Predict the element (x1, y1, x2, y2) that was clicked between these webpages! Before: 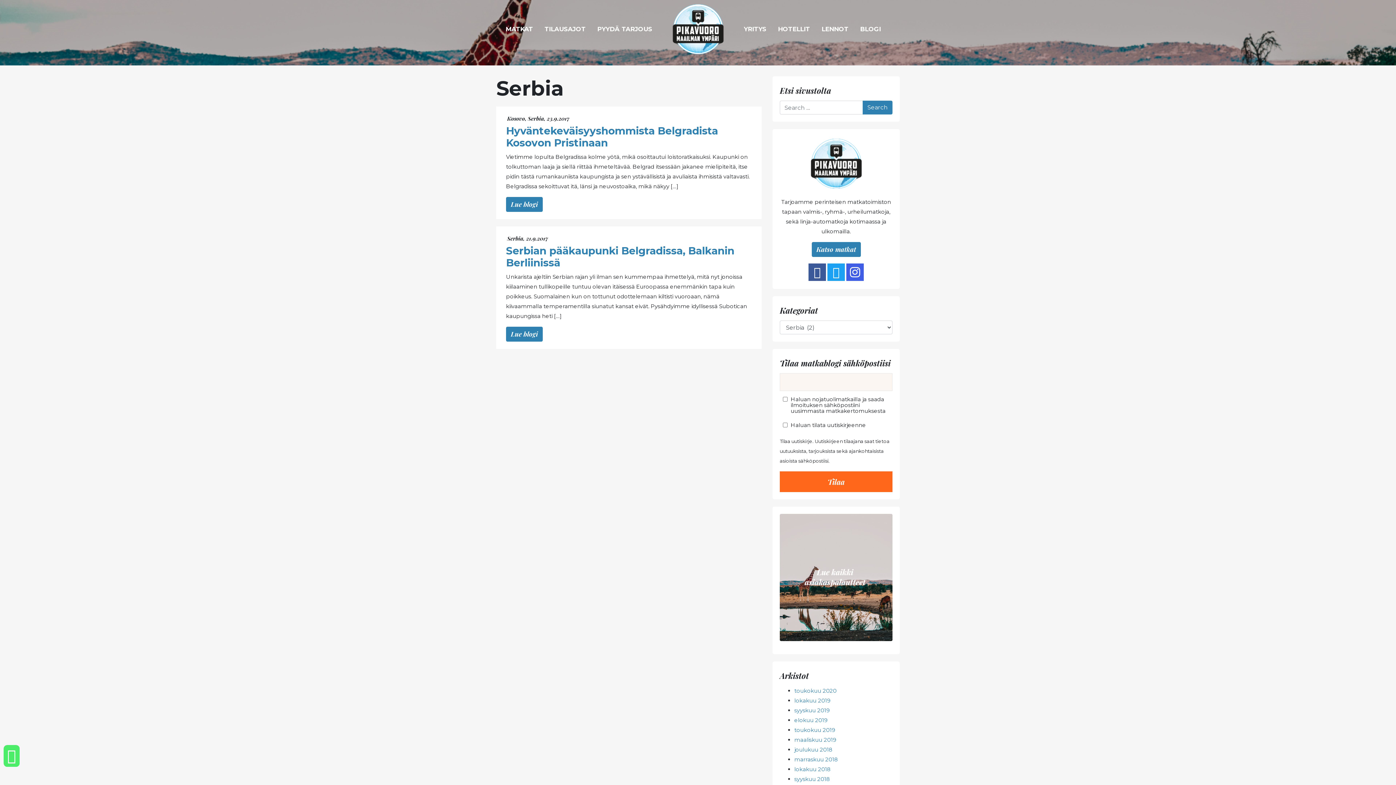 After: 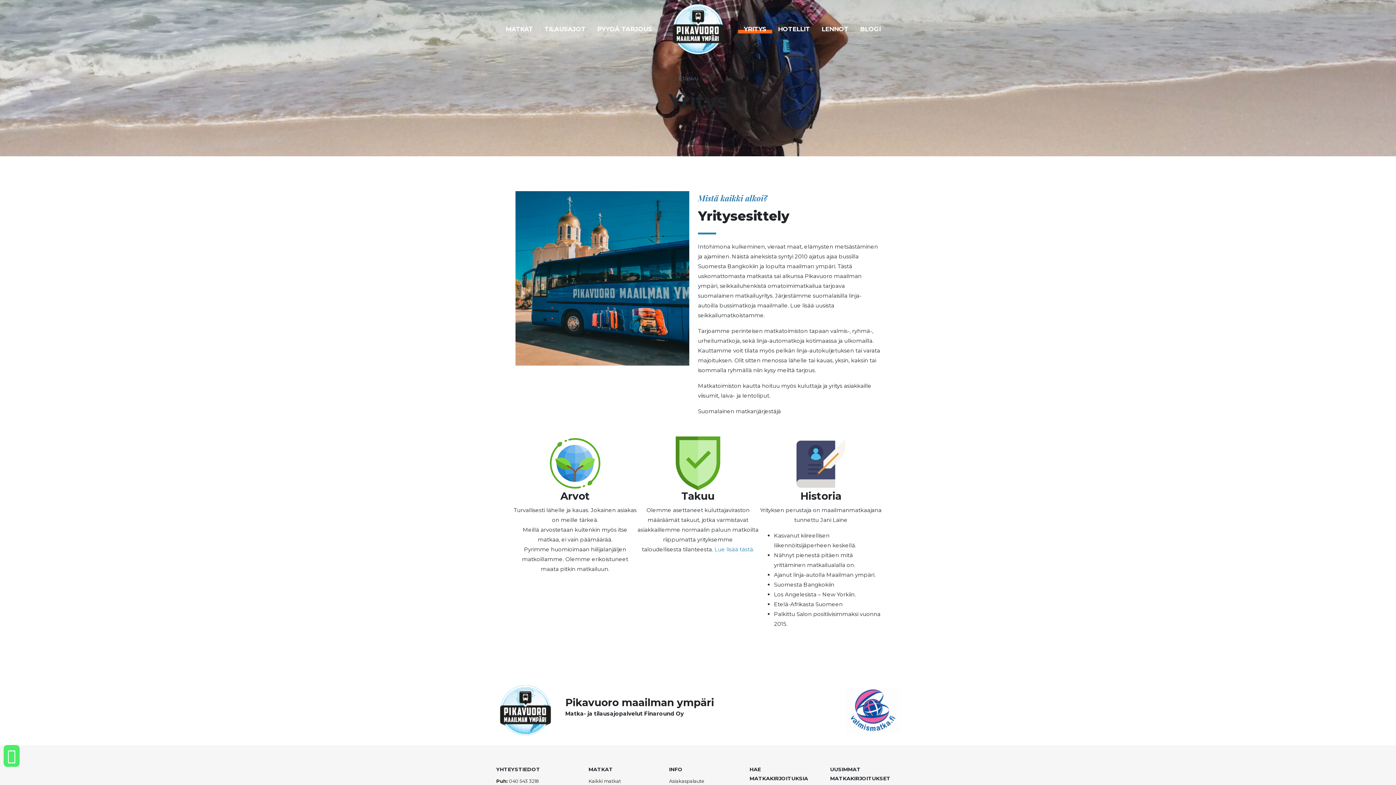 Action: label: YRITYS bbox: (738, 21, 772, 37)